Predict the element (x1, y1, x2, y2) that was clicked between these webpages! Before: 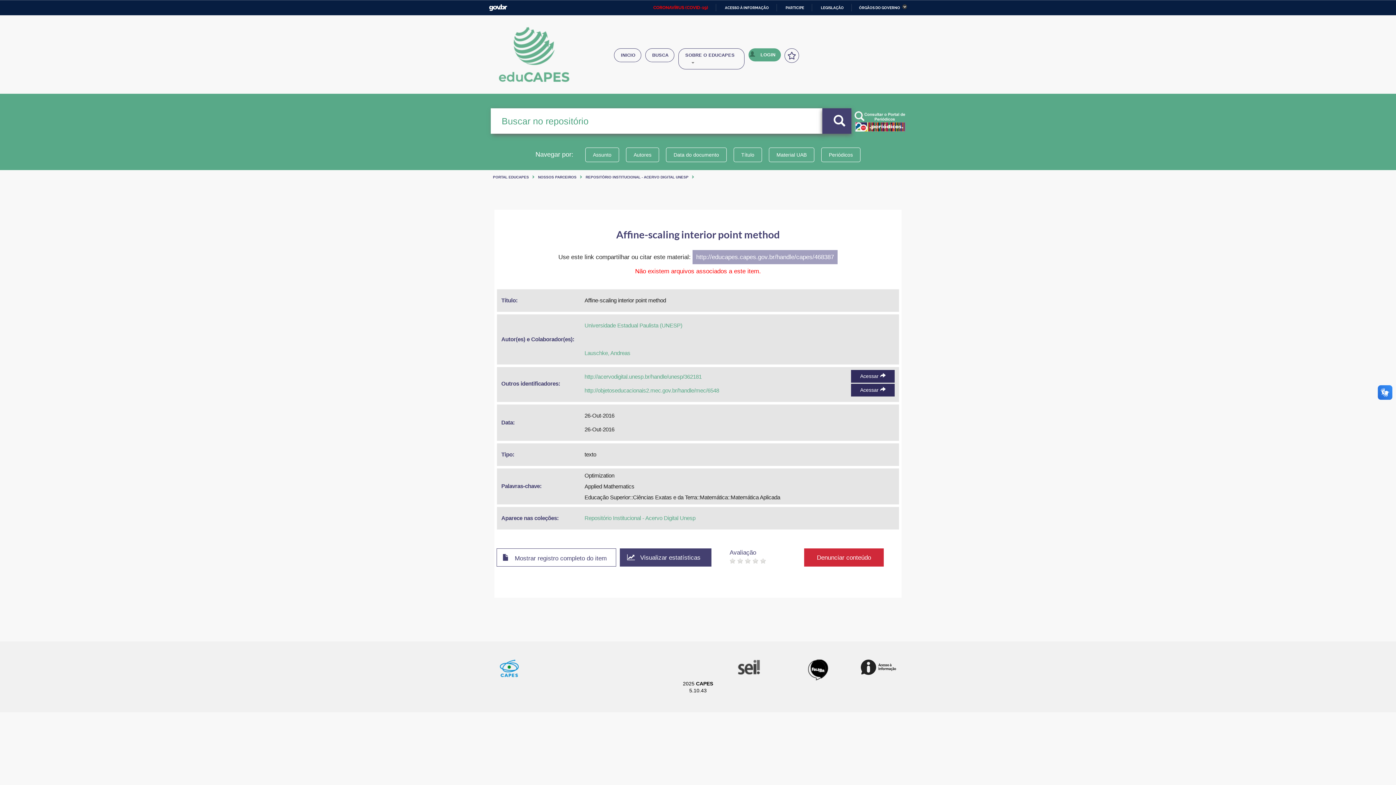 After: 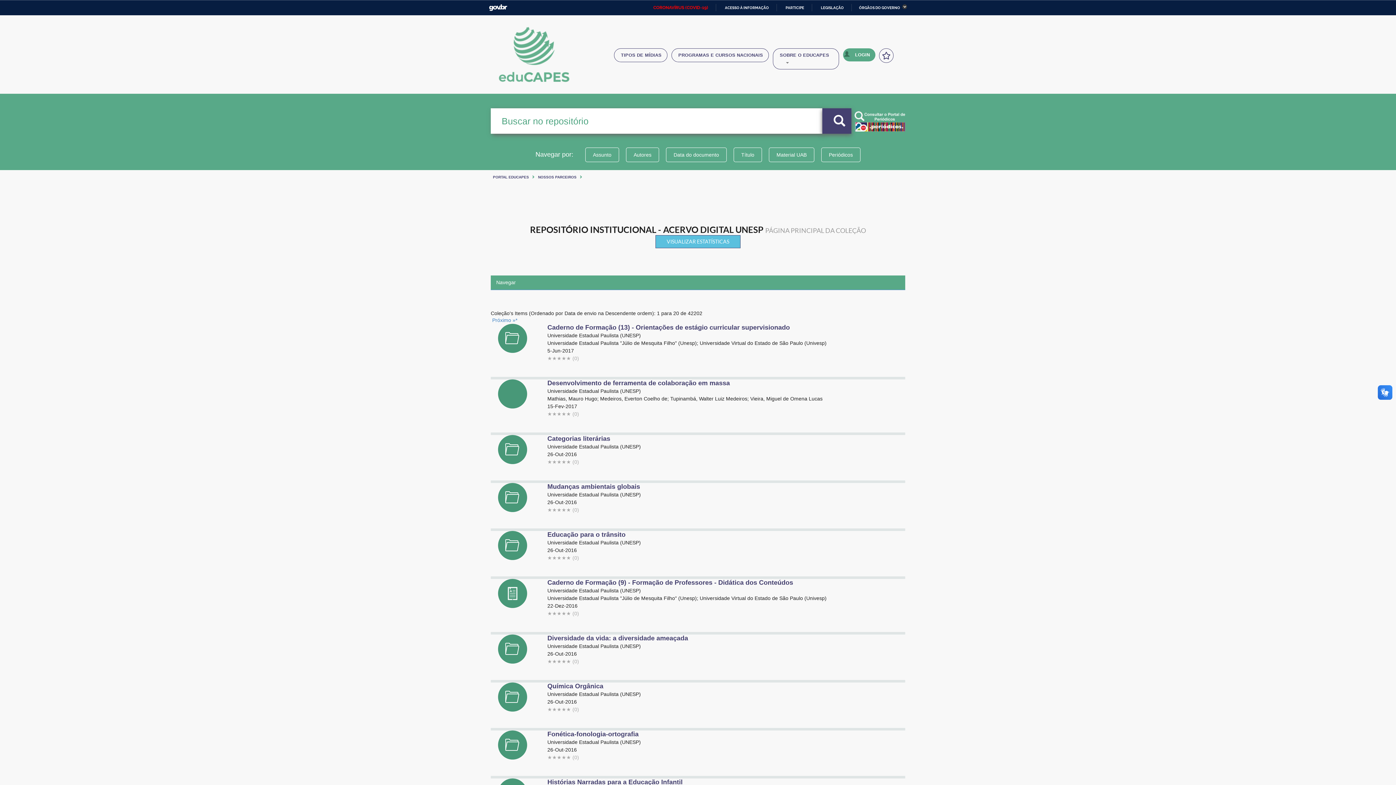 Action: bbox: (585, 175, 688, 179) label: REPOSITÓRIO INSTITUCIONAL - ACERVO DIGITAL UNESP